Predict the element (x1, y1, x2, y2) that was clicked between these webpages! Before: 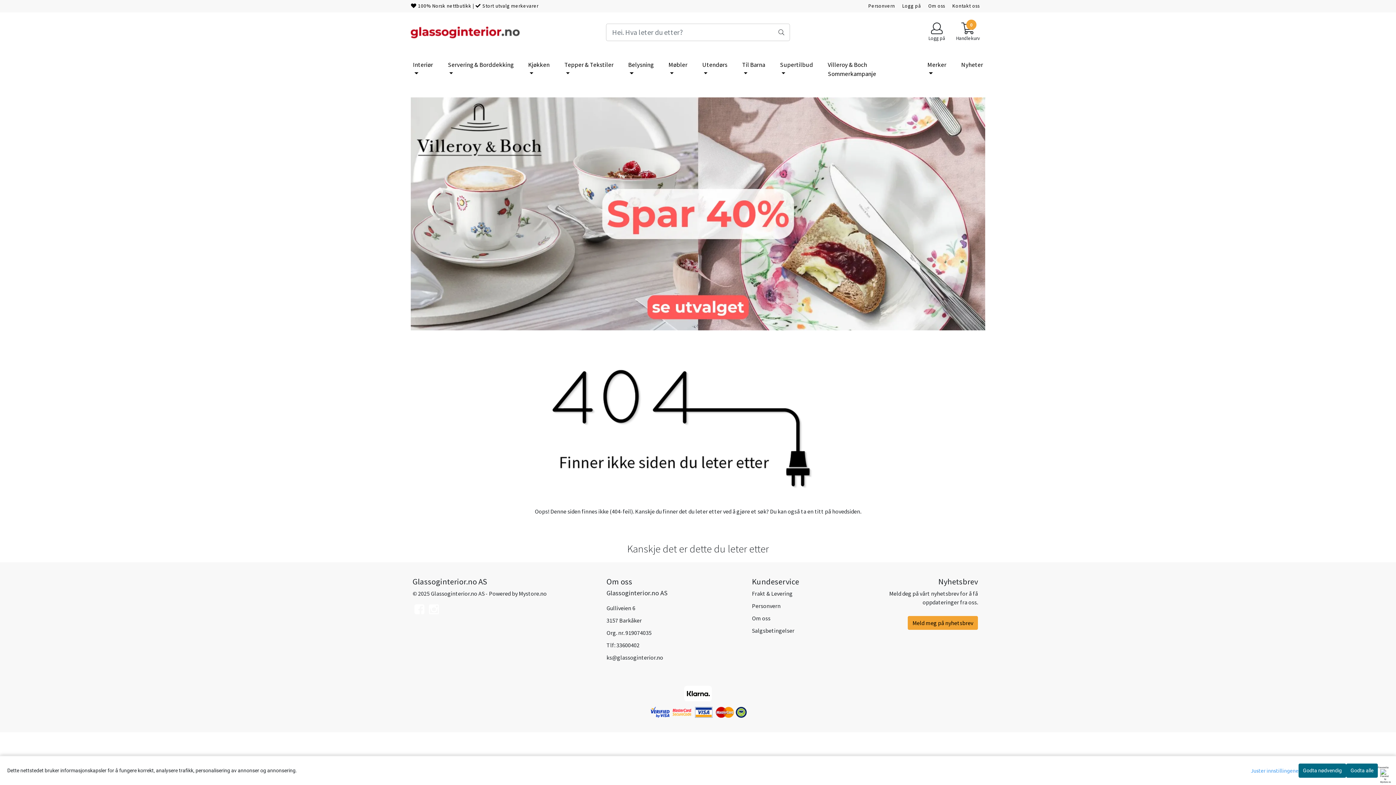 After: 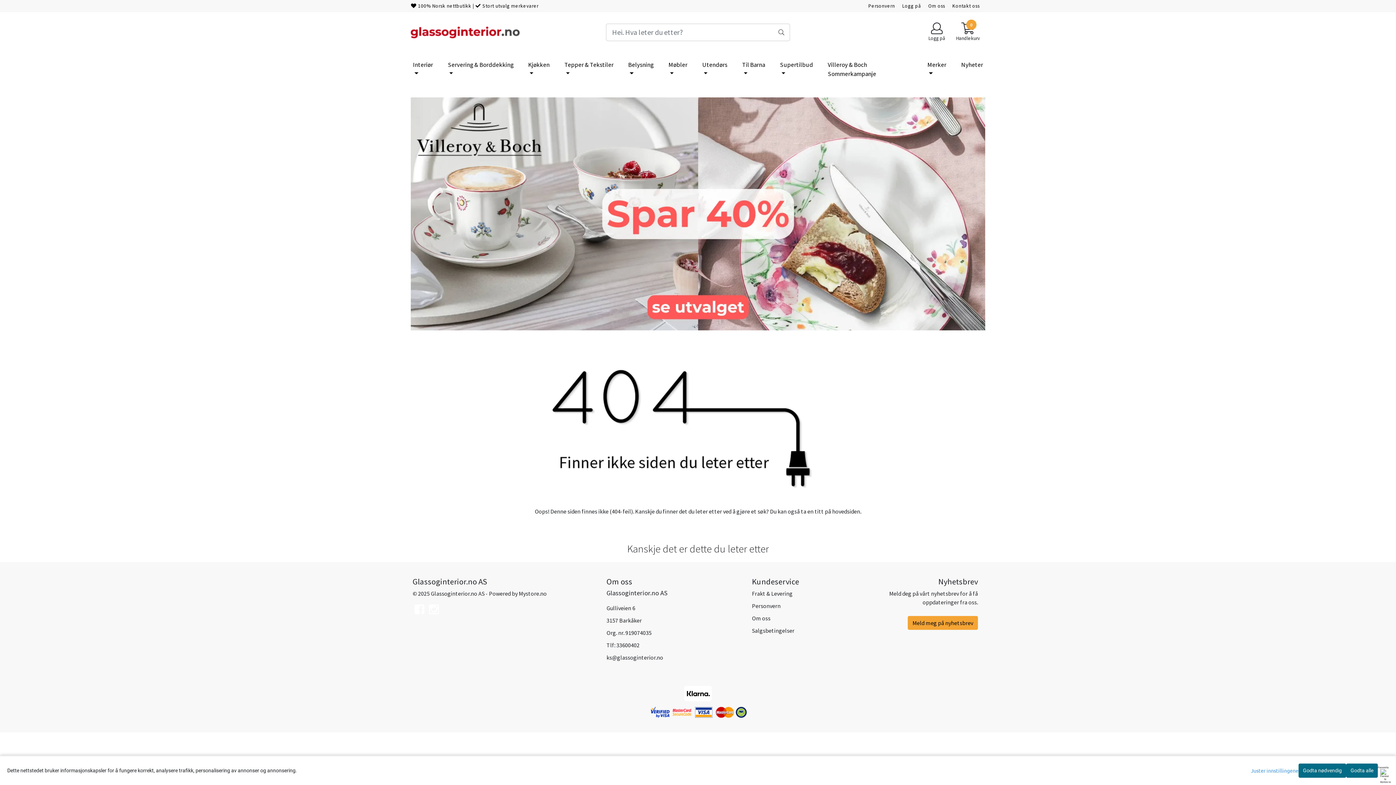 Action: bbox: (606, 654, 663, 661) label: ks@glassoginterior.no